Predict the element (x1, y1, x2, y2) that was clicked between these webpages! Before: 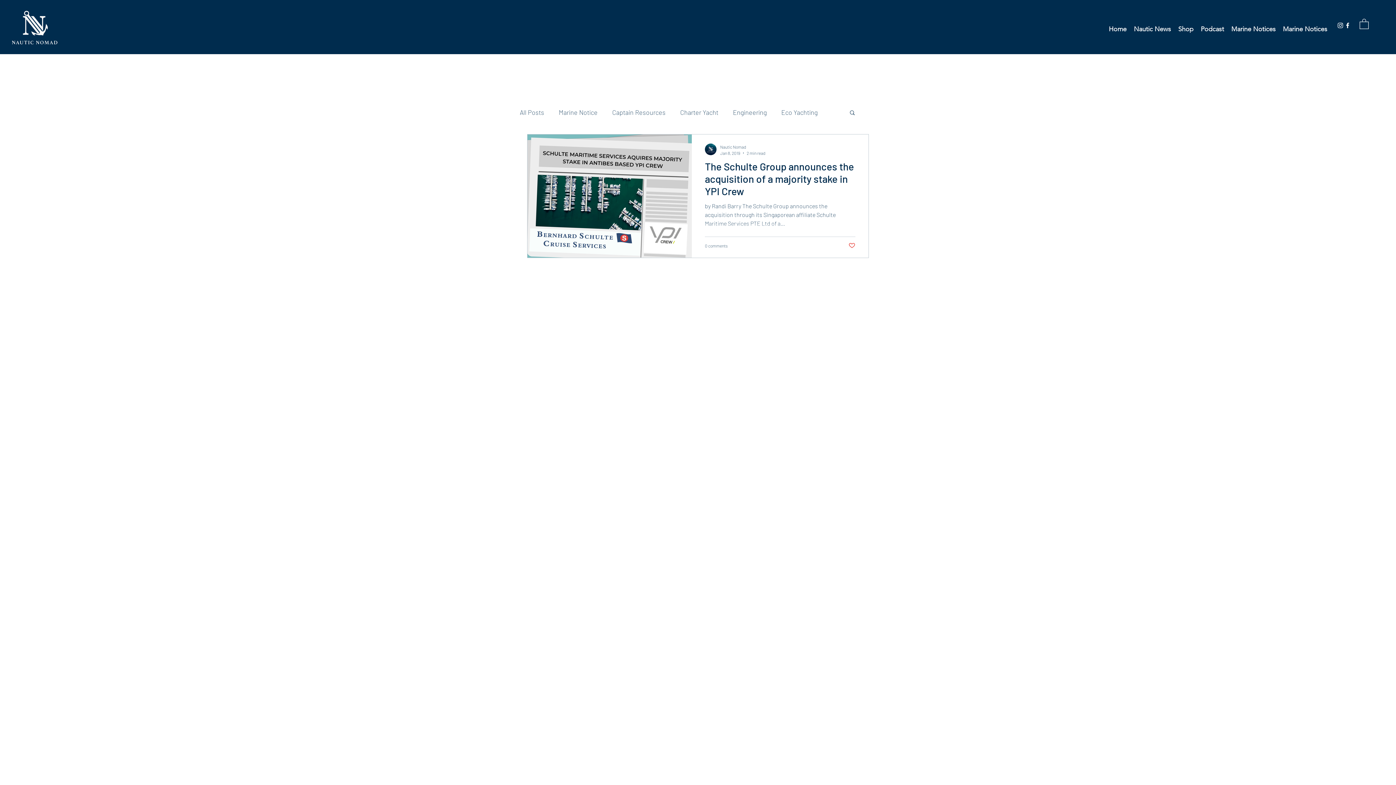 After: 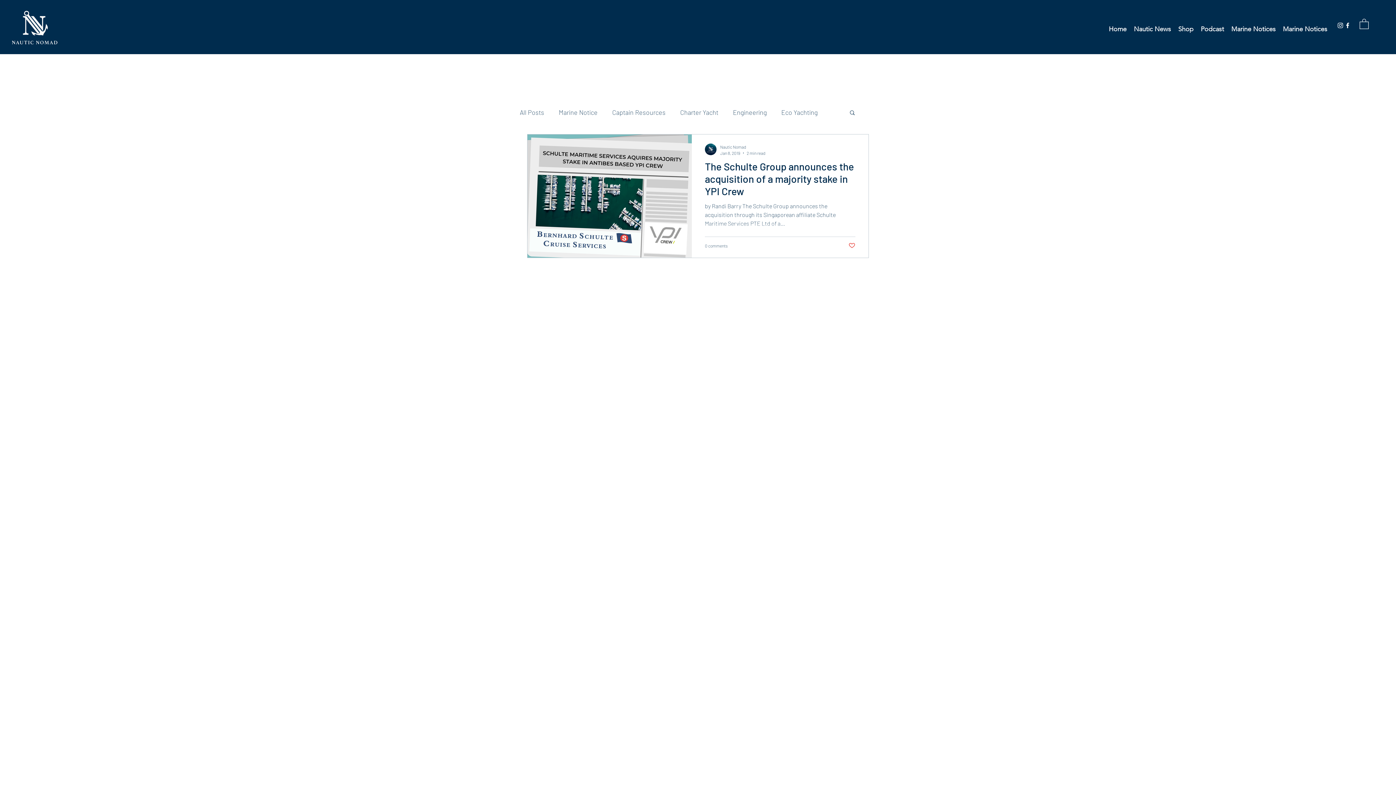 Action: label: Instagram bbox: (1337, 21, 1344, 29)